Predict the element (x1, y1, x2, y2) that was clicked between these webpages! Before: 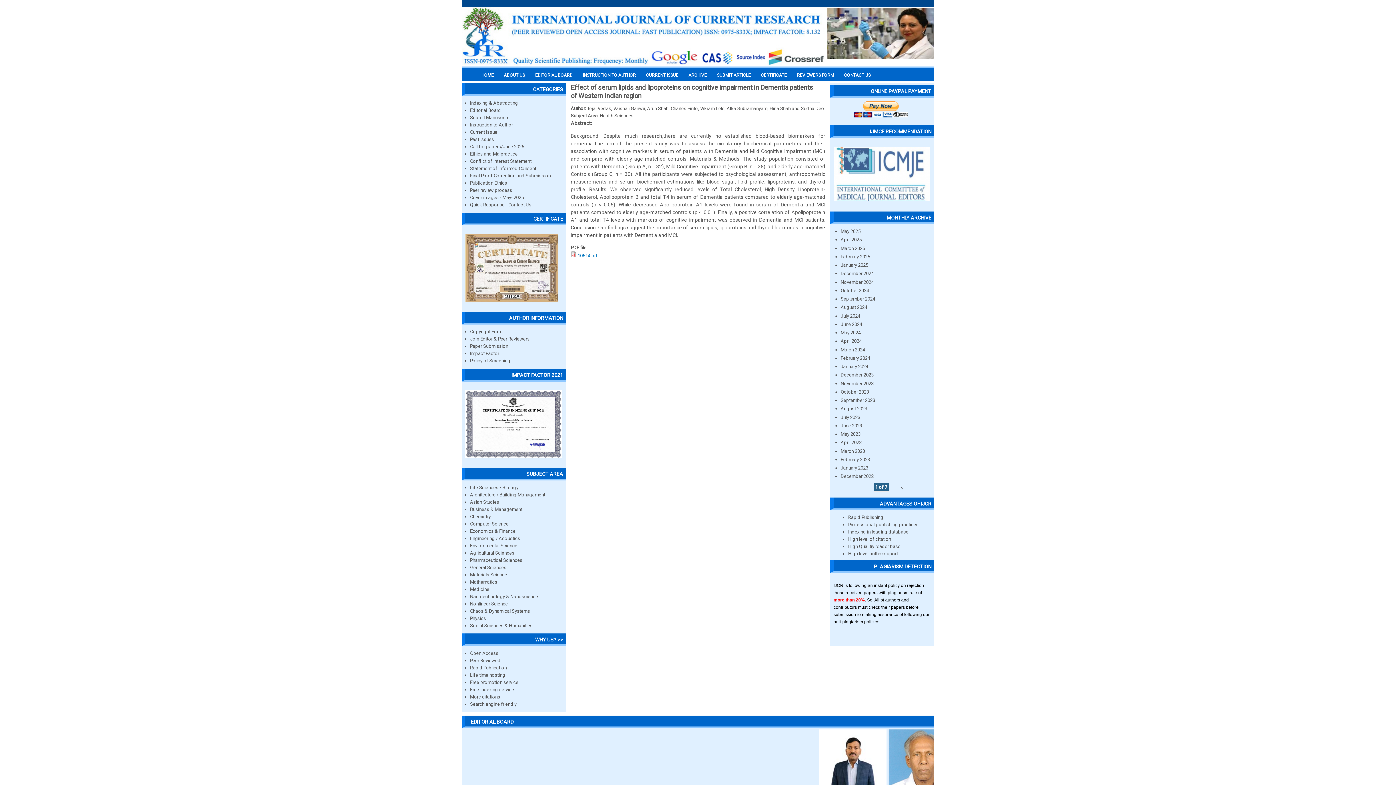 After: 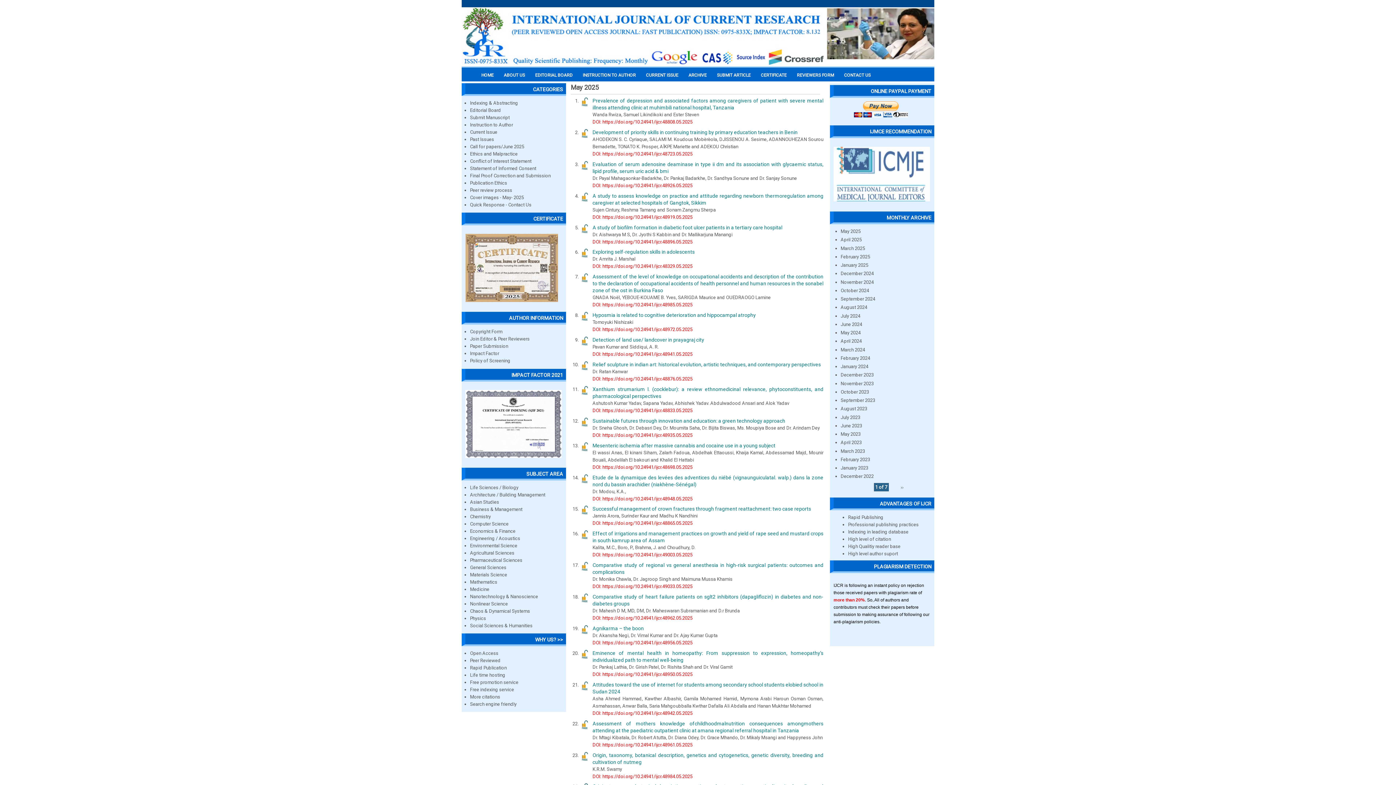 Action: bbox: (840, 228, 860, 234) label: May 2025